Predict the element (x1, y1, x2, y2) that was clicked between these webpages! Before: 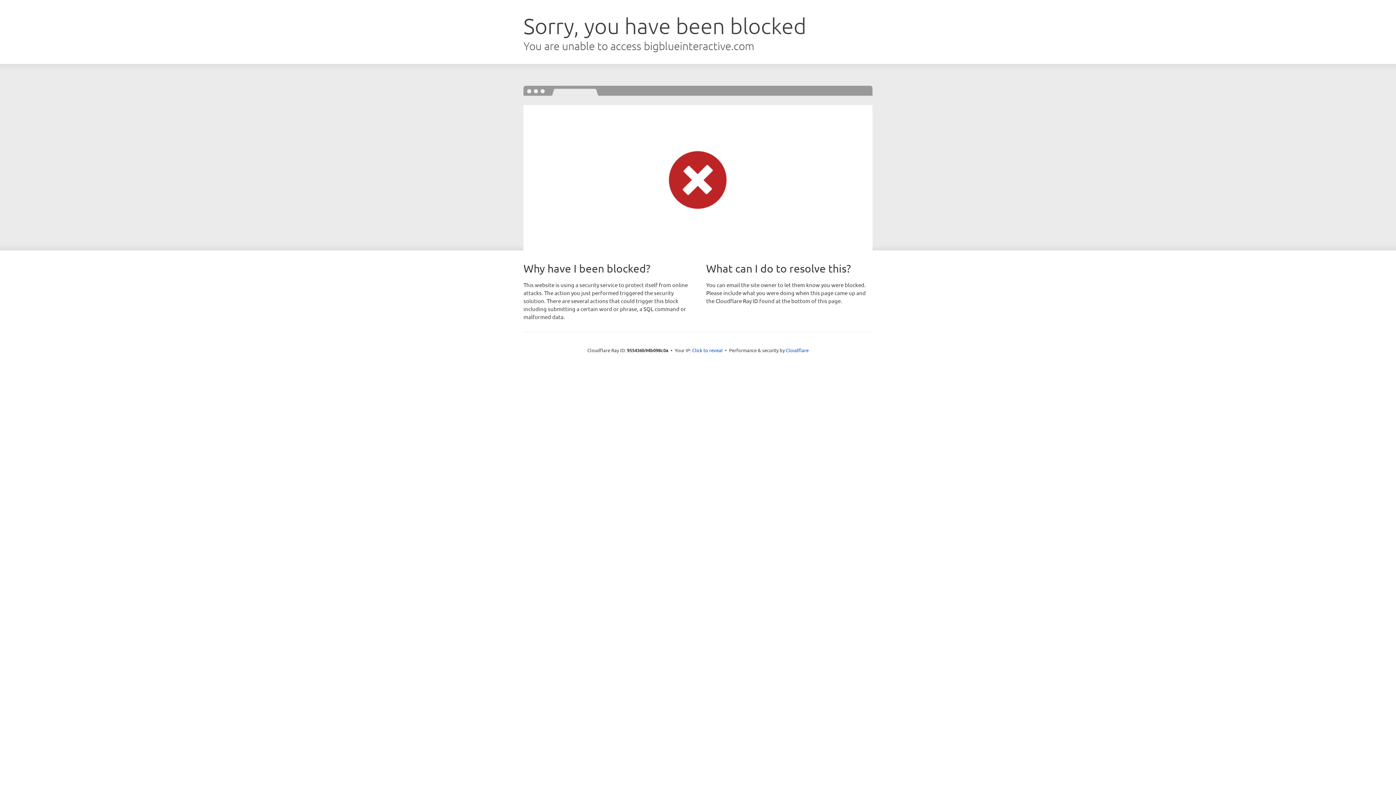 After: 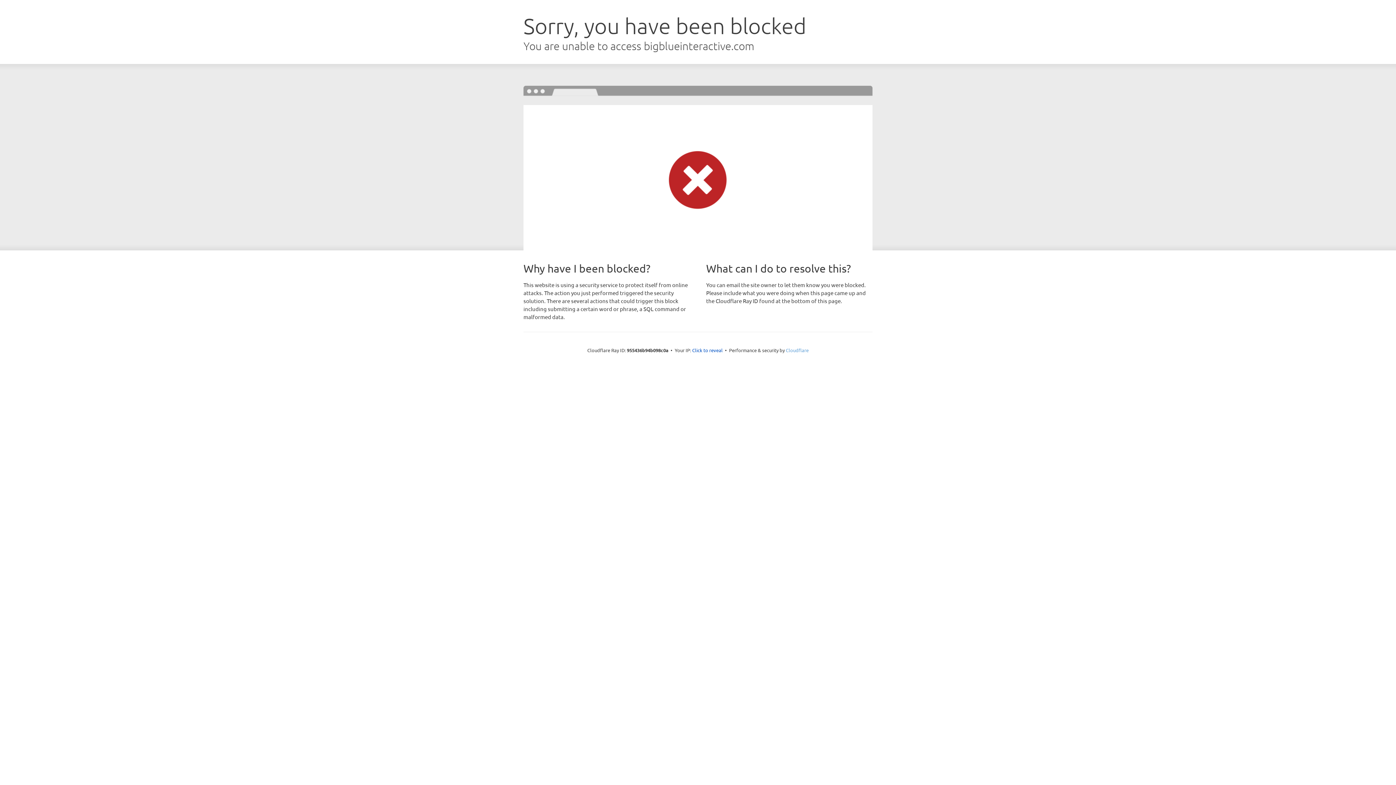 Action: bbox: (786, 347, 808, 353) label: Cloudflare